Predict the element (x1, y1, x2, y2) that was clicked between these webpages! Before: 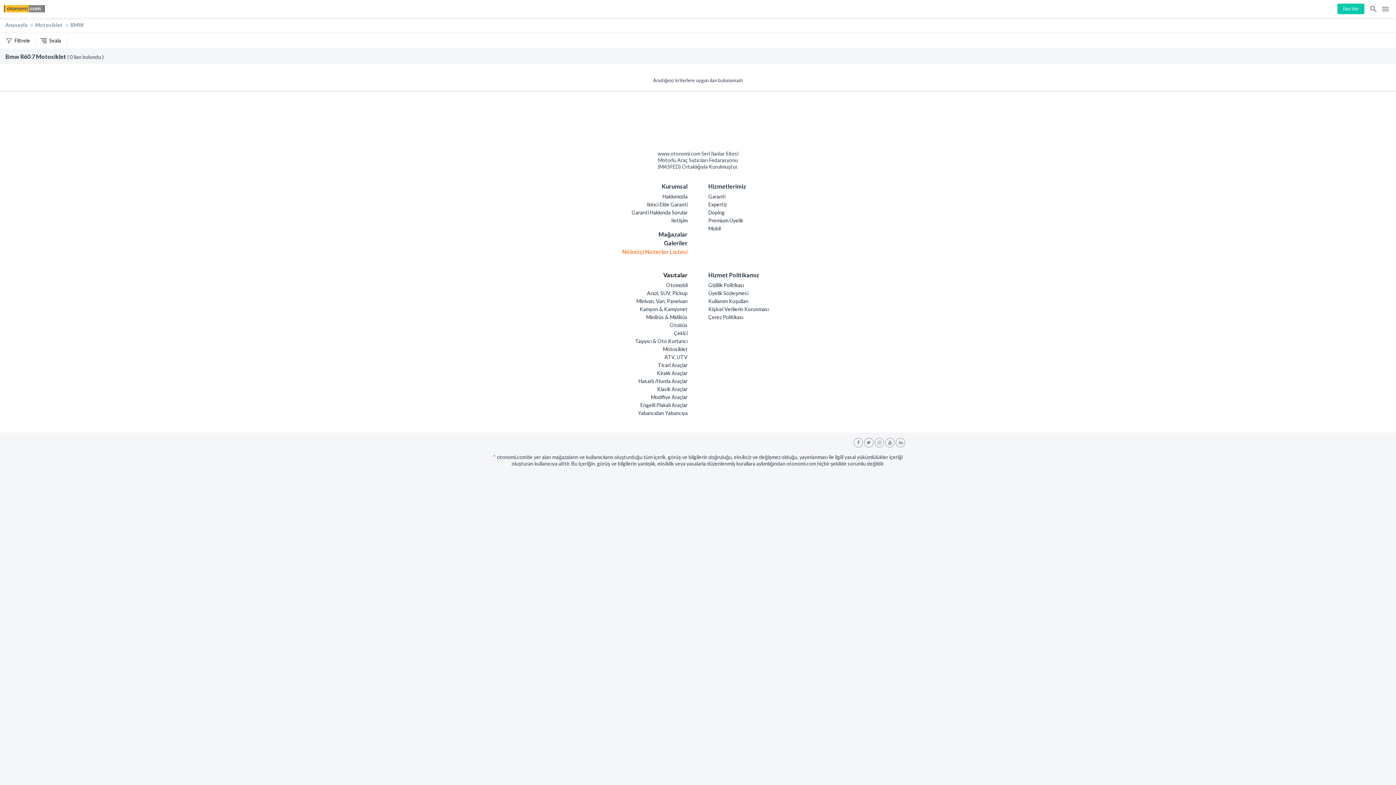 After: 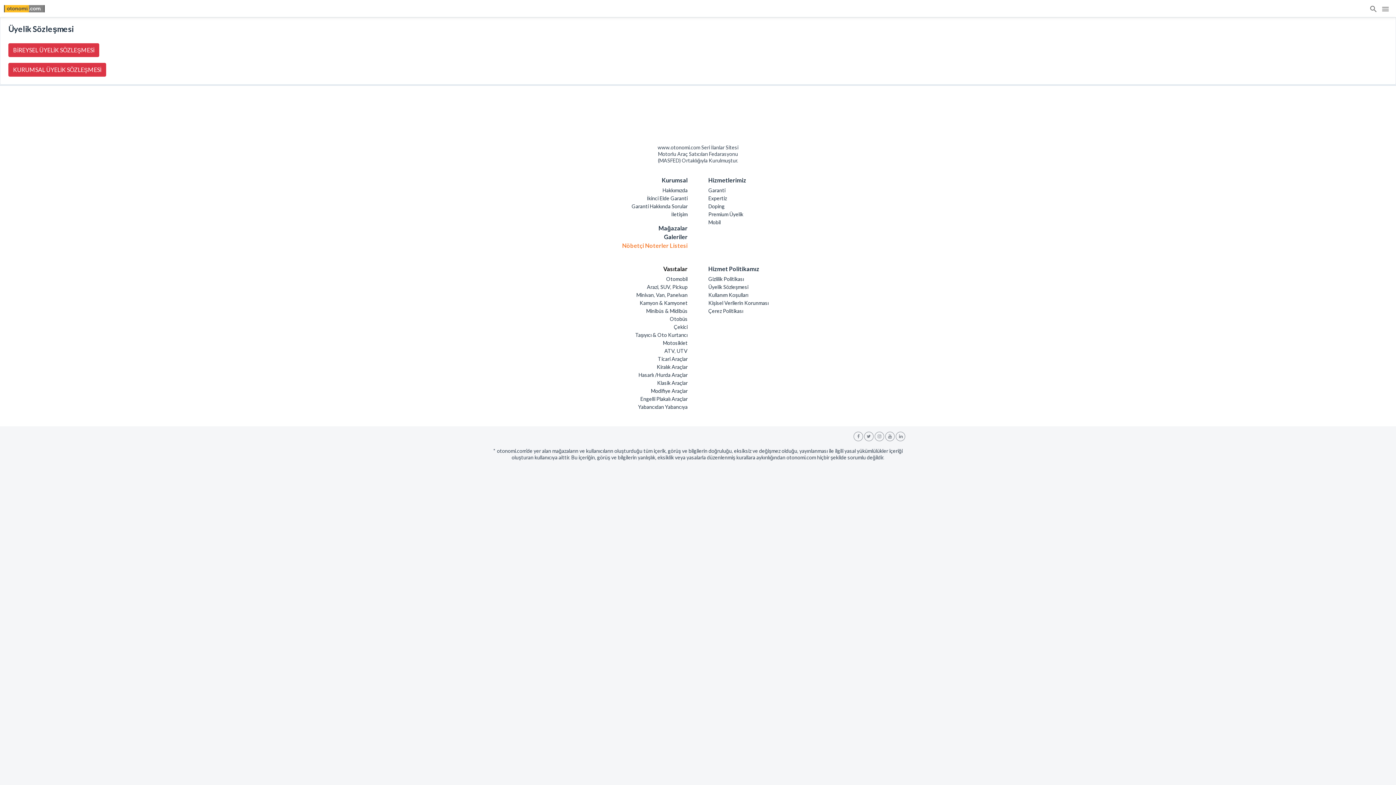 Action: label: Üyelik Sözleşmesi bbox: (708, 289, 895, 297)